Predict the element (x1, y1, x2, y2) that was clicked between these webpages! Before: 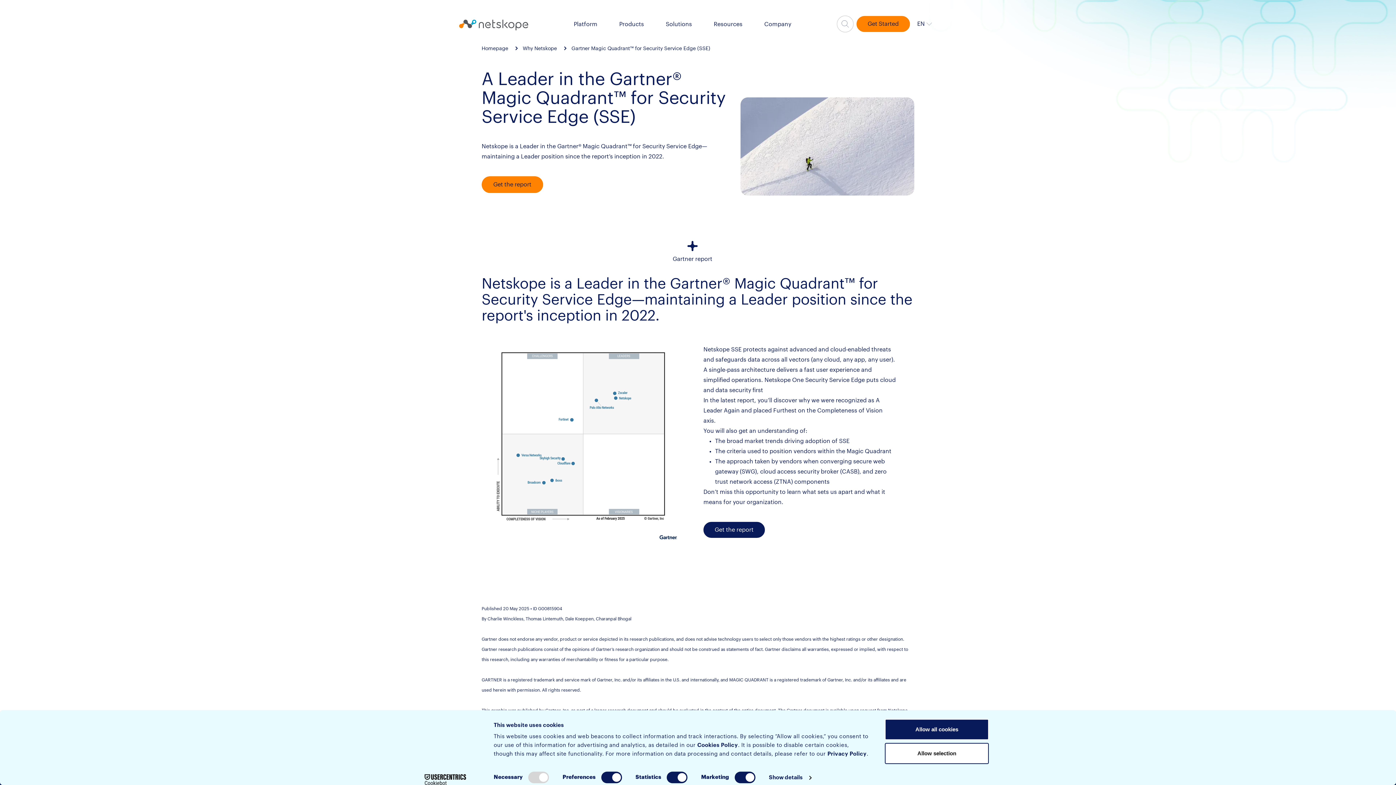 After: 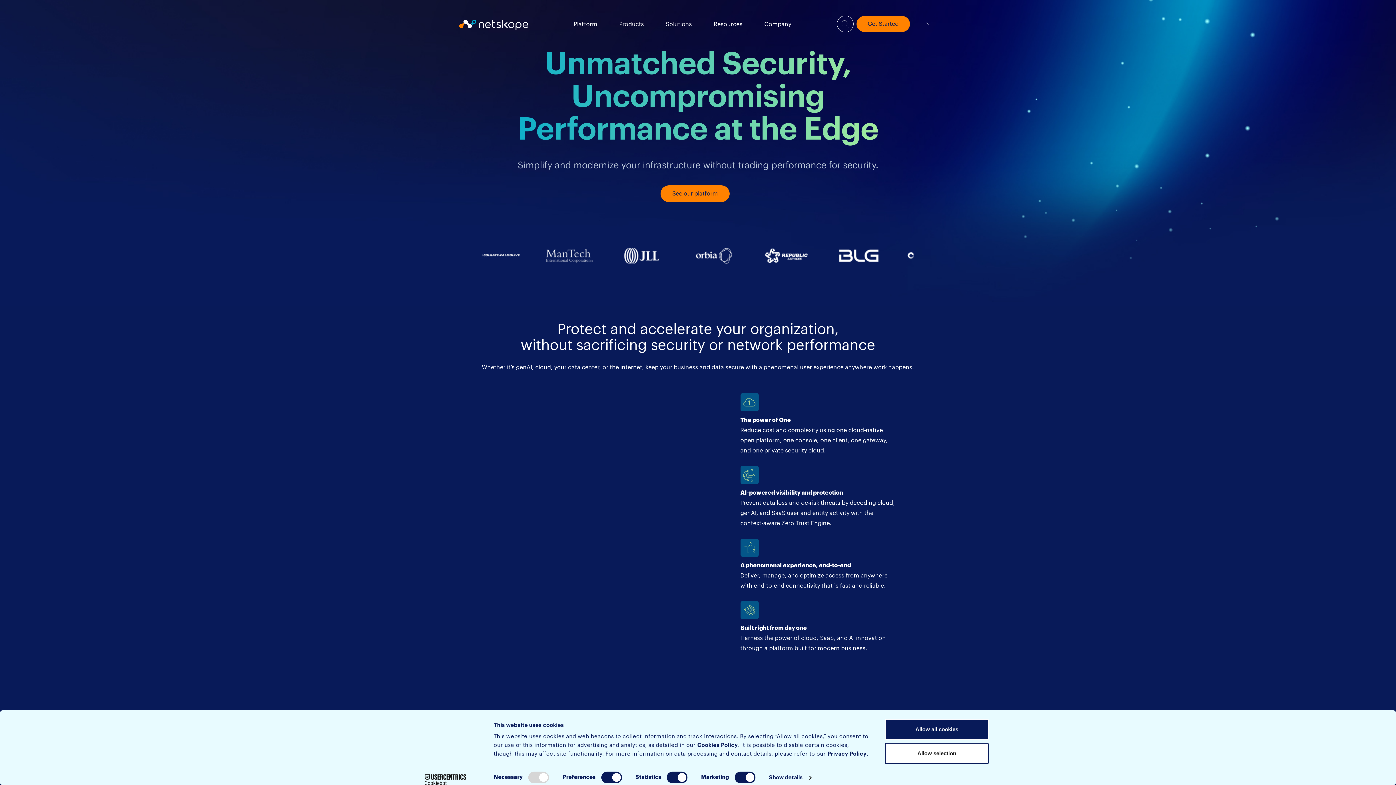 Action: bbox: (459, 21, 528, 27)